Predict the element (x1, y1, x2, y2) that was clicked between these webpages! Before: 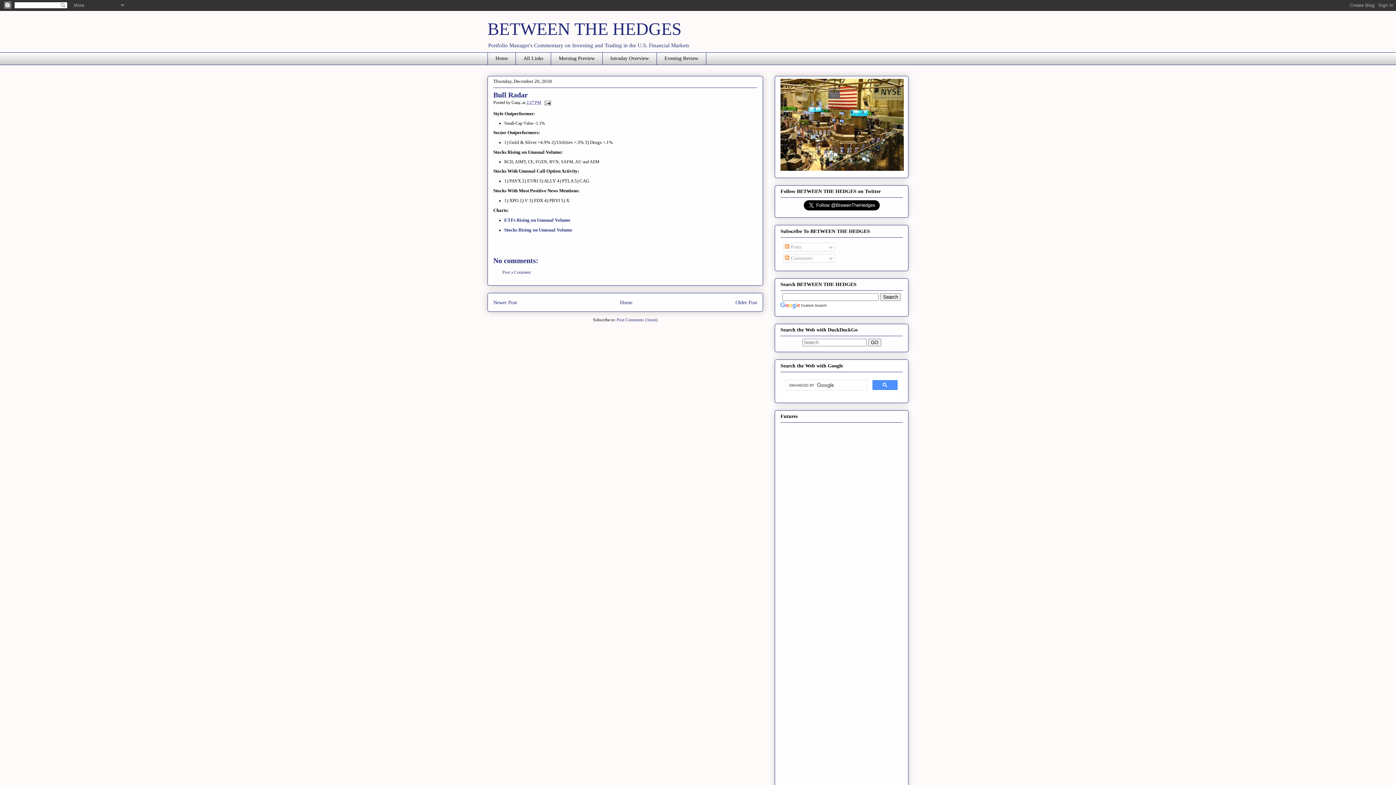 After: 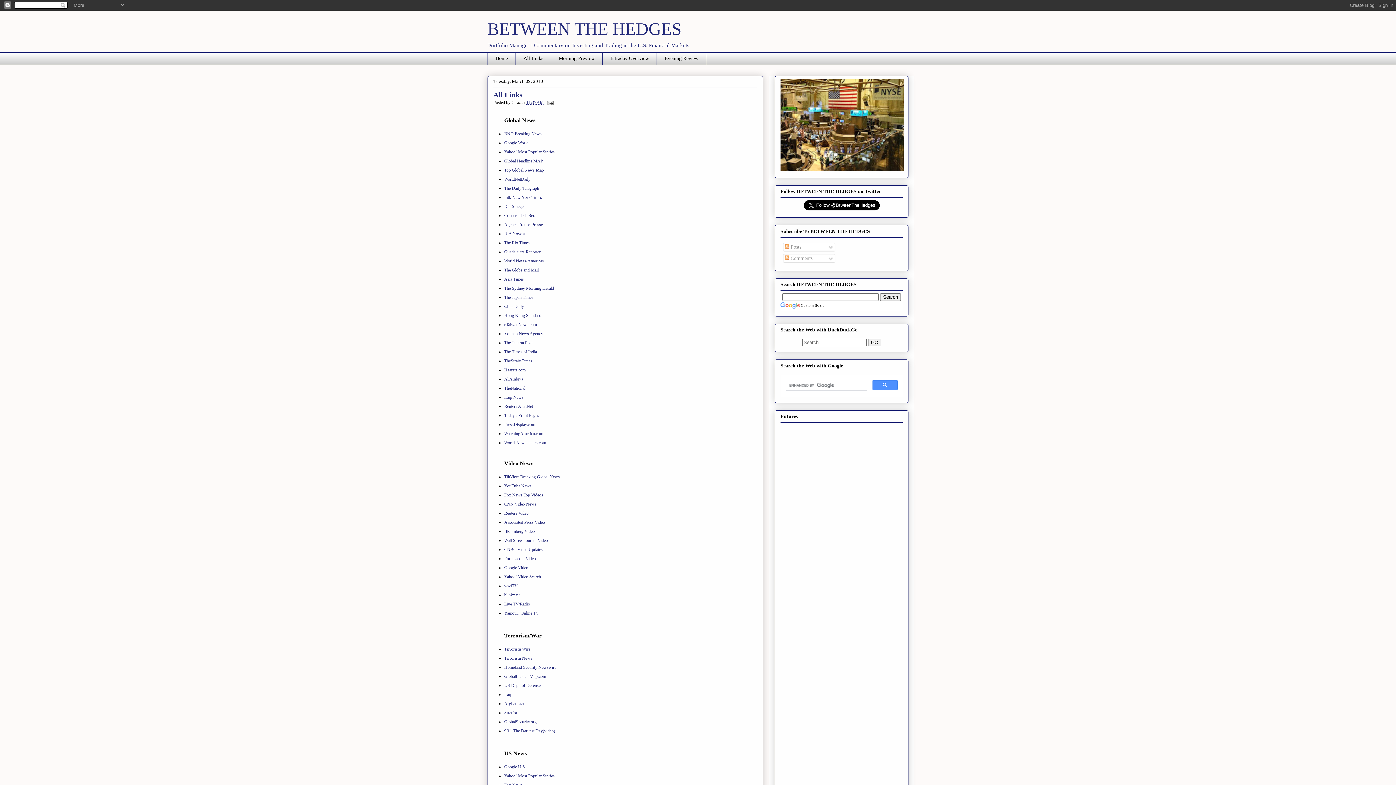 Action: label: All Links bbox: (515, 52, 550, 65)